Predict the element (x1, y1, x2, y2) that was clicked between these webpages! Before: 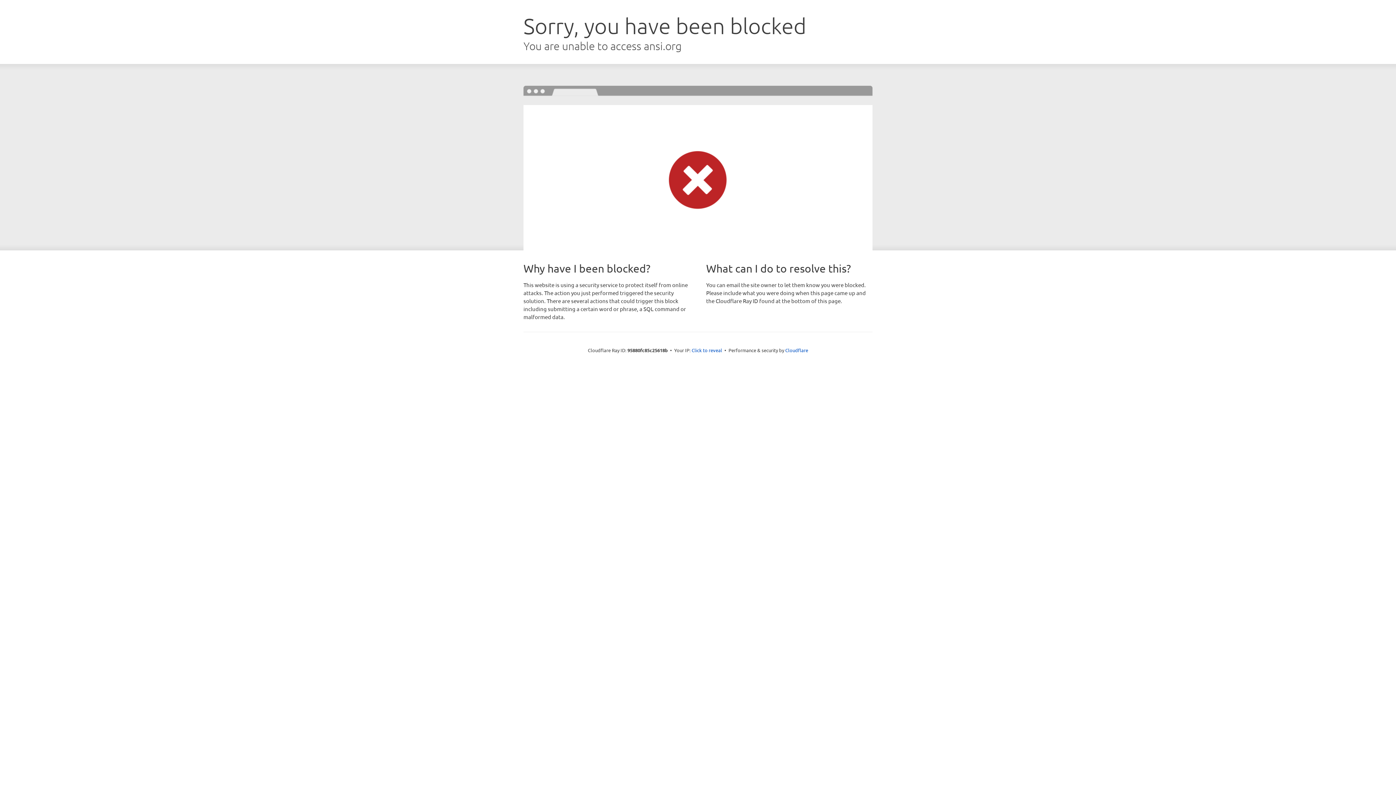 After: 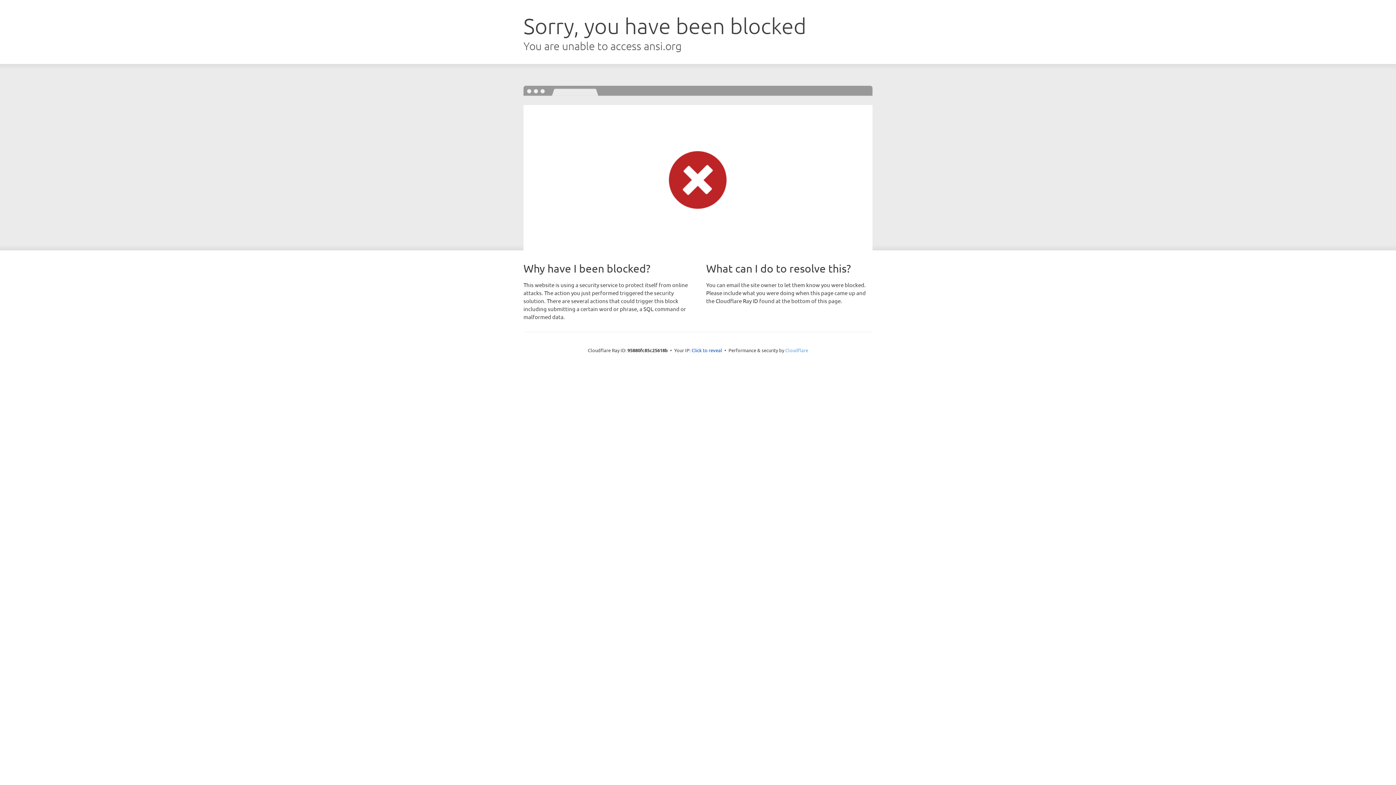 Action: label: Cloudflare bbox: (785, 347, 808, 353)